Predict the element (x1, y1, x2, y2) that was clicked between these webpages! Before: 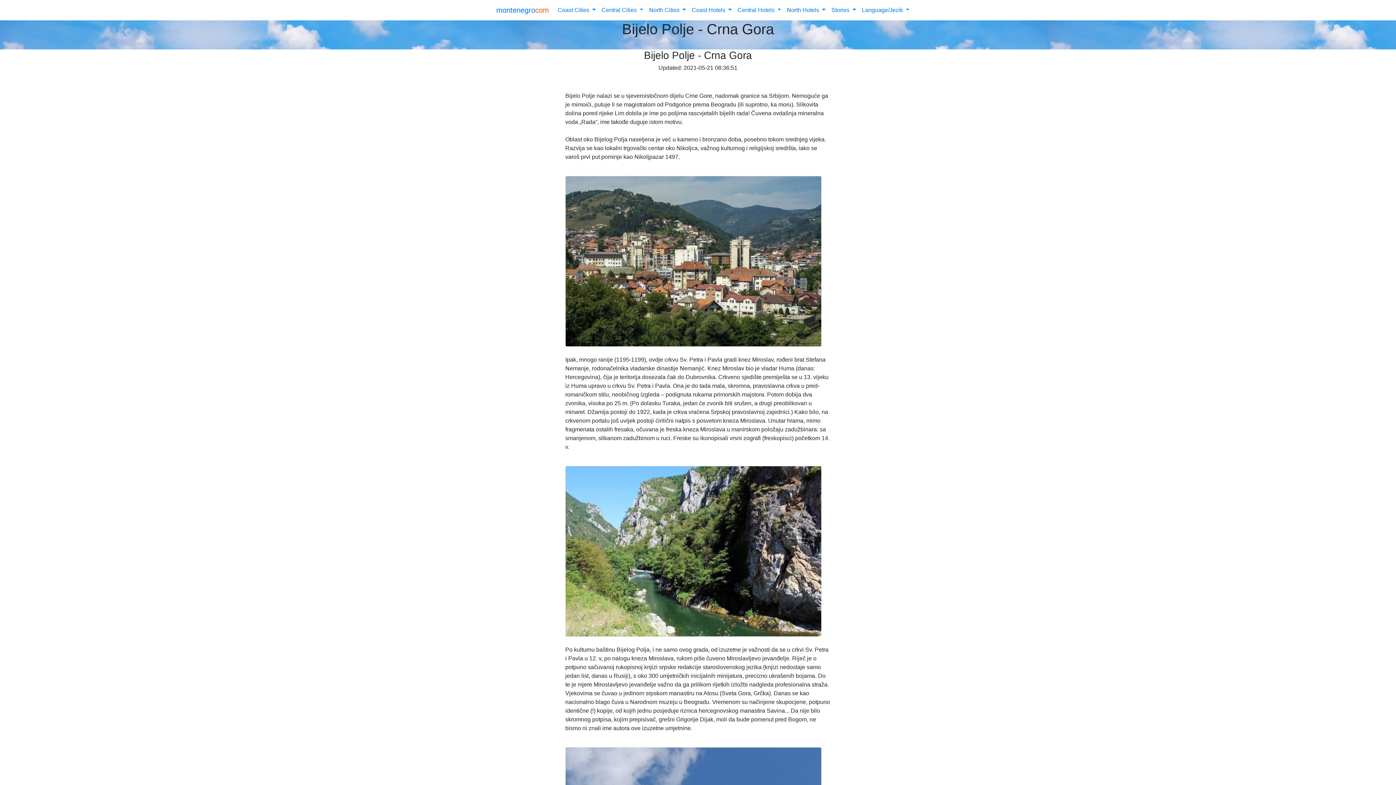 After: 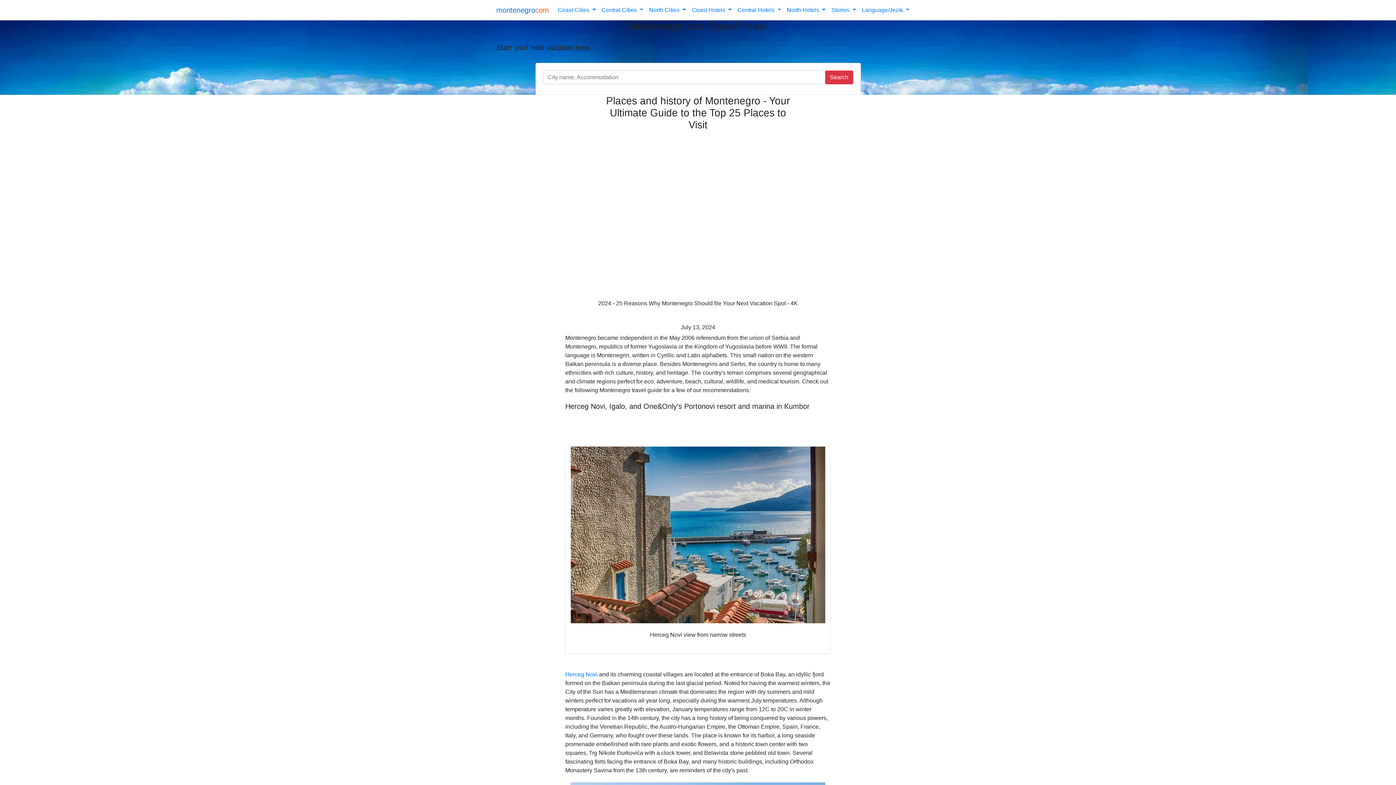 Action: bbox: (784, 2, 828, 17) label: North Hotels 